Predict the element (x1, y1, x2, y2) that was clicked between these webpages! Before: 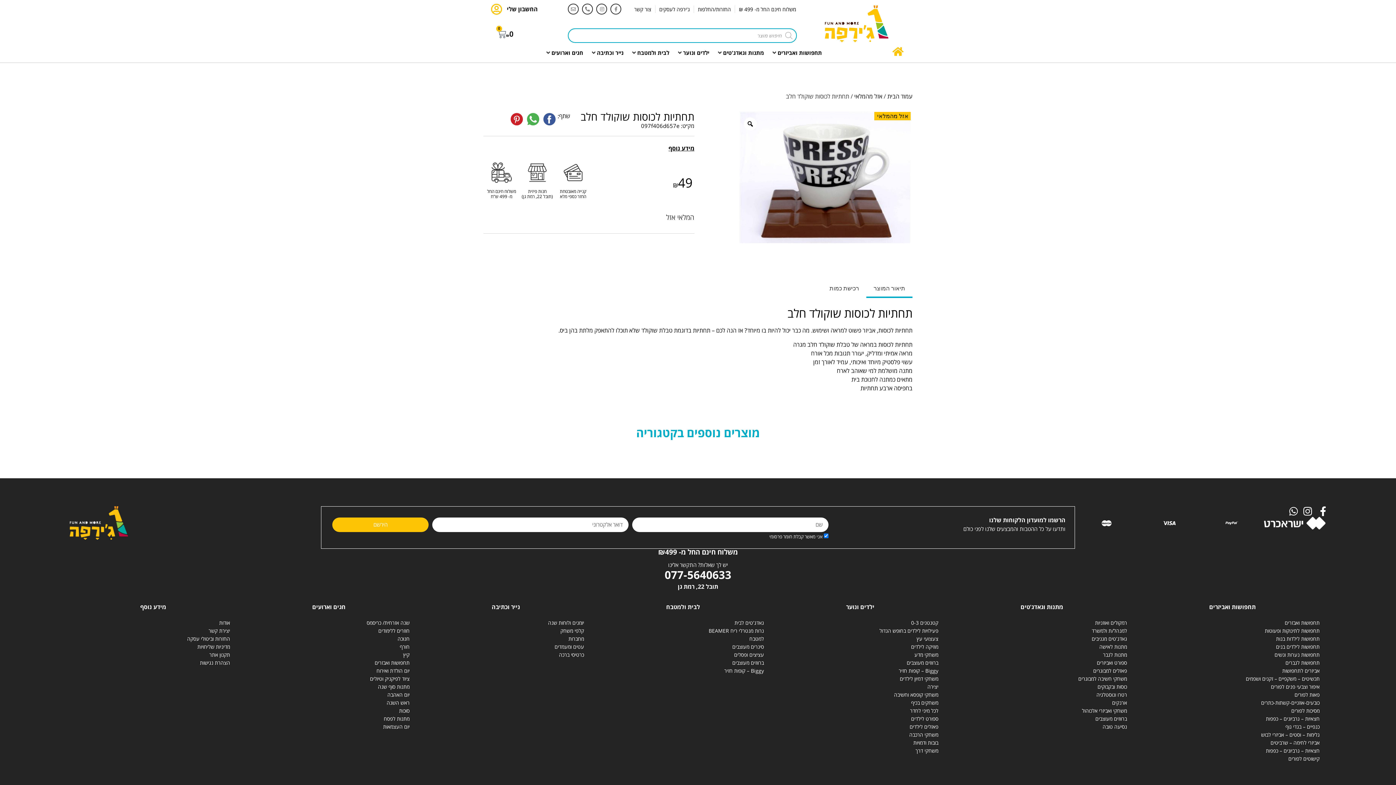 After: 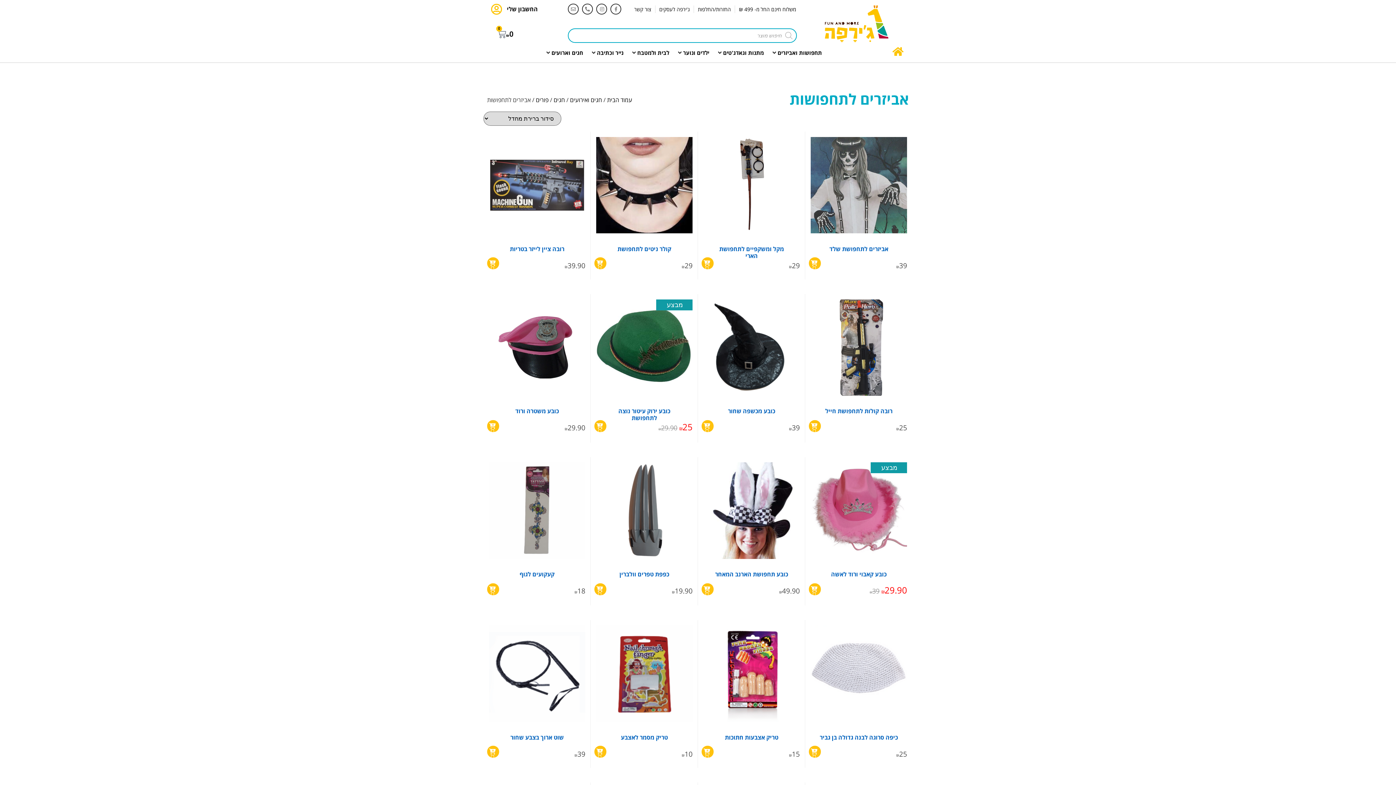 Action: label: אביזרים לתחפושות bbox: (1266, 667, 1322, 675)